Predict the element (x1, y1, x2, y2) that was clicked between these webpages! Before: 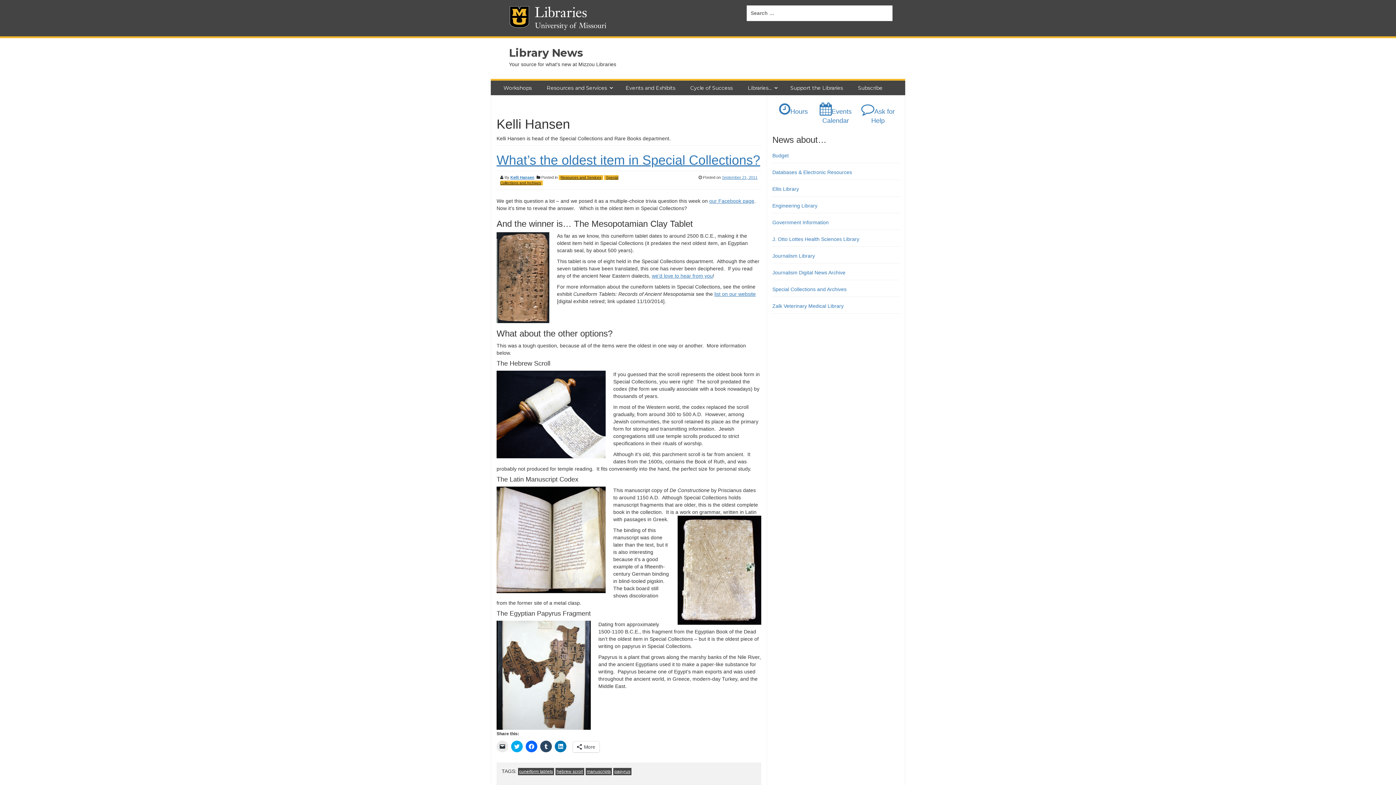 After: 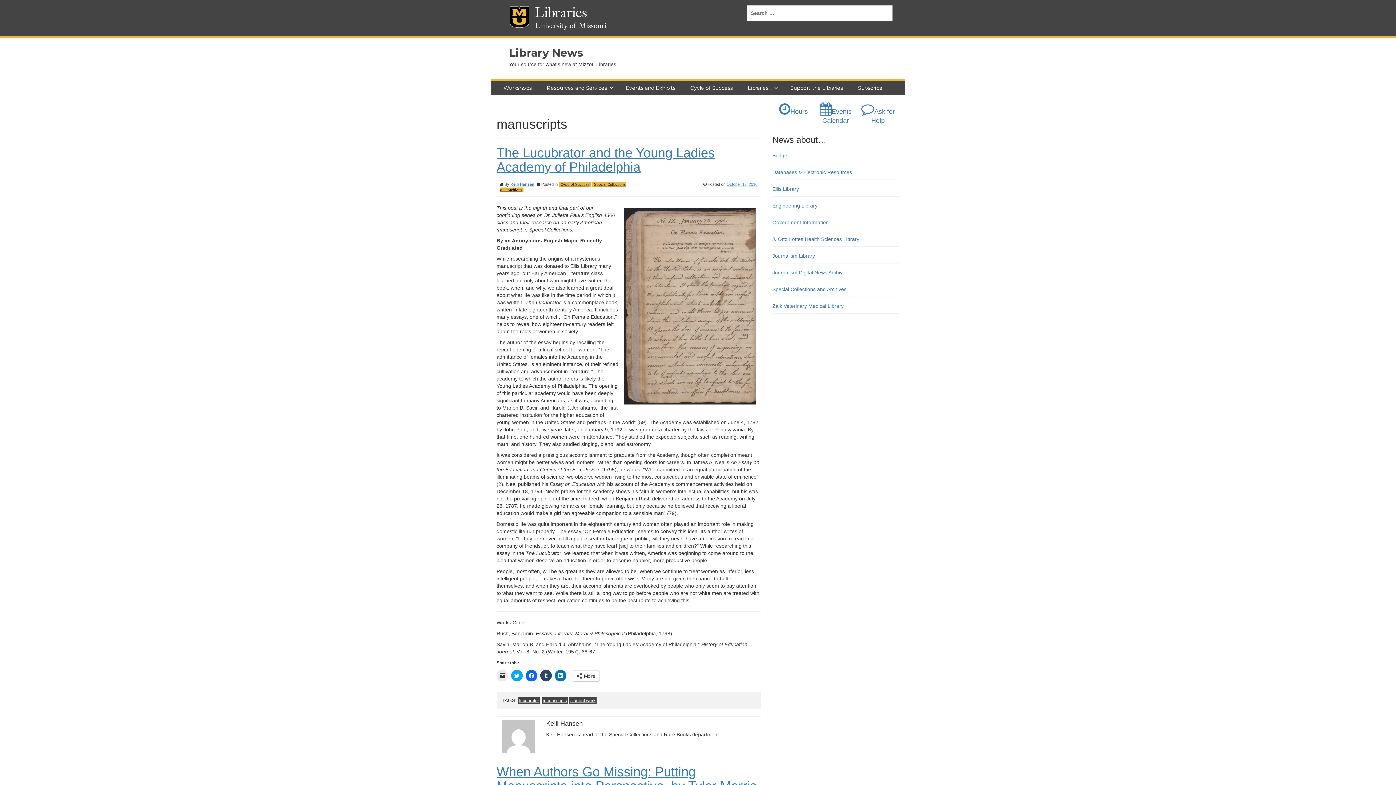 Action: bbox: (585, 768, 612, 775) label: manuscripts